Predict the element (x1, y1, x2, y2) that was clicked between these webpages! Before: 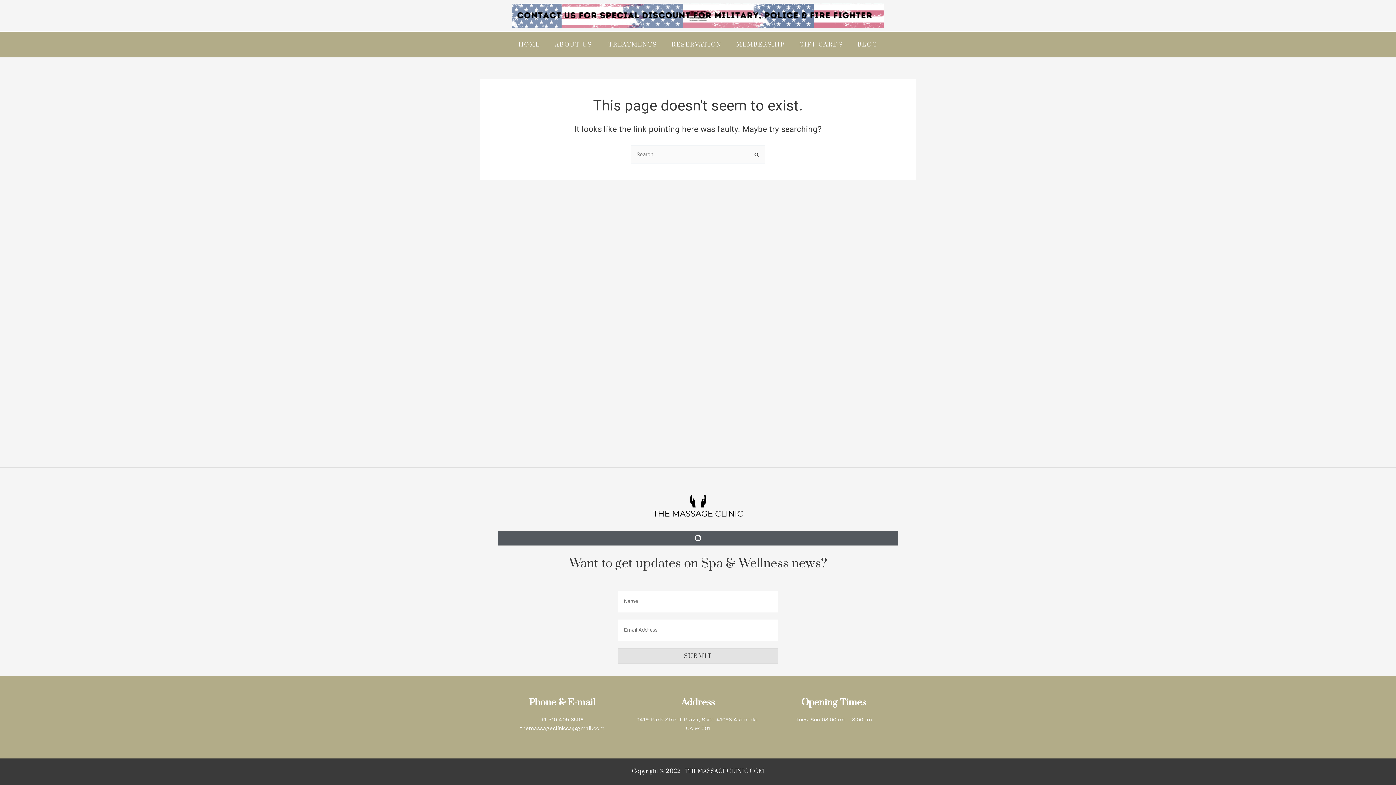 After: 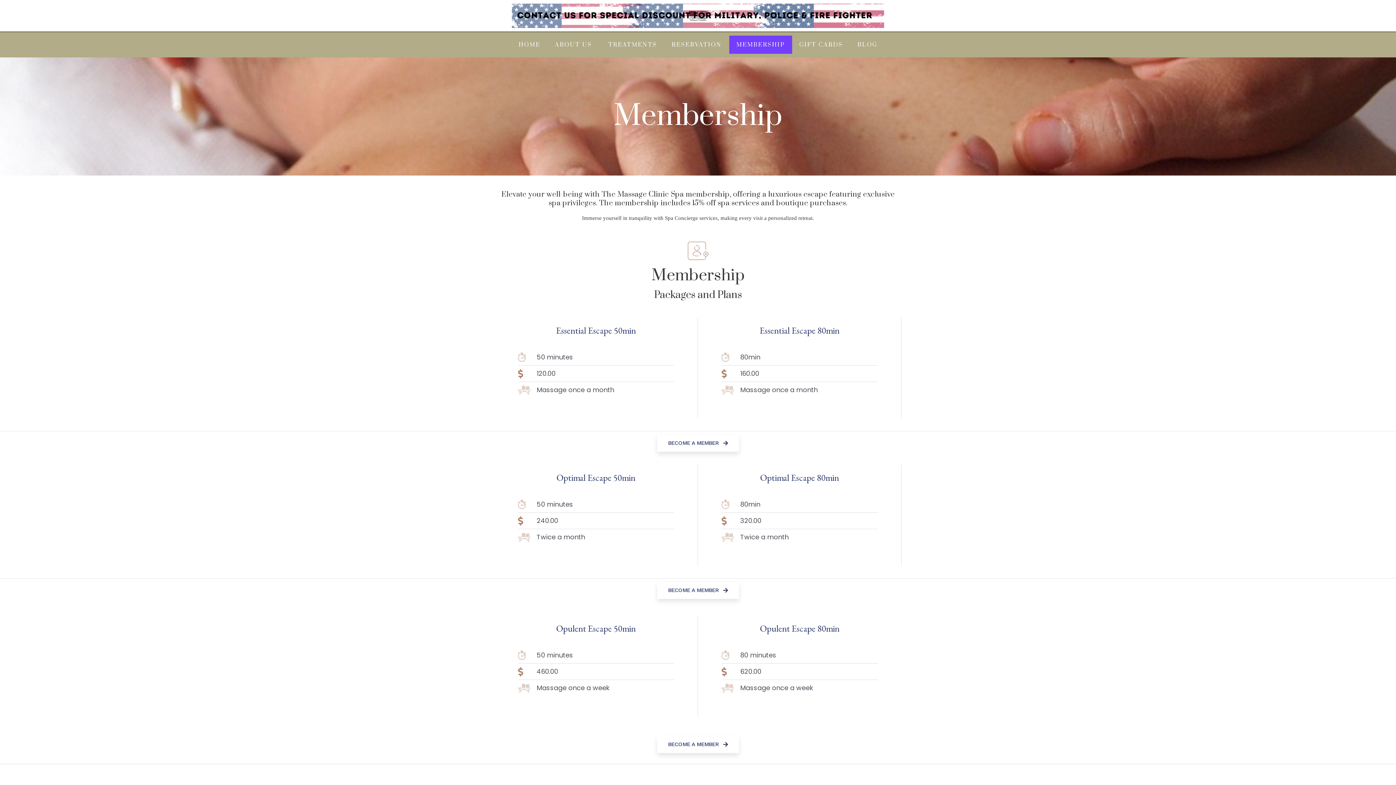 Action: bbox: (729, 35, 792, 53) label: MEMBERSHIP